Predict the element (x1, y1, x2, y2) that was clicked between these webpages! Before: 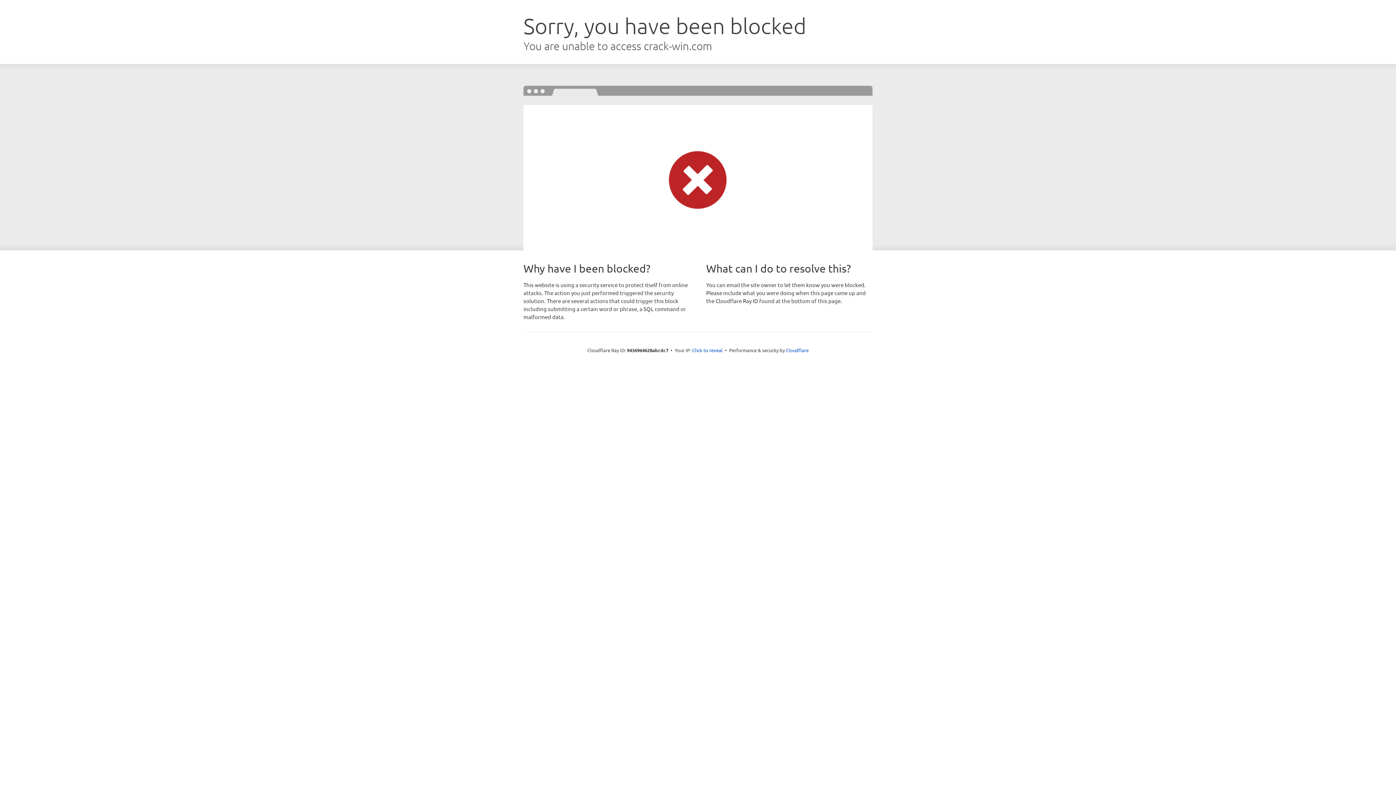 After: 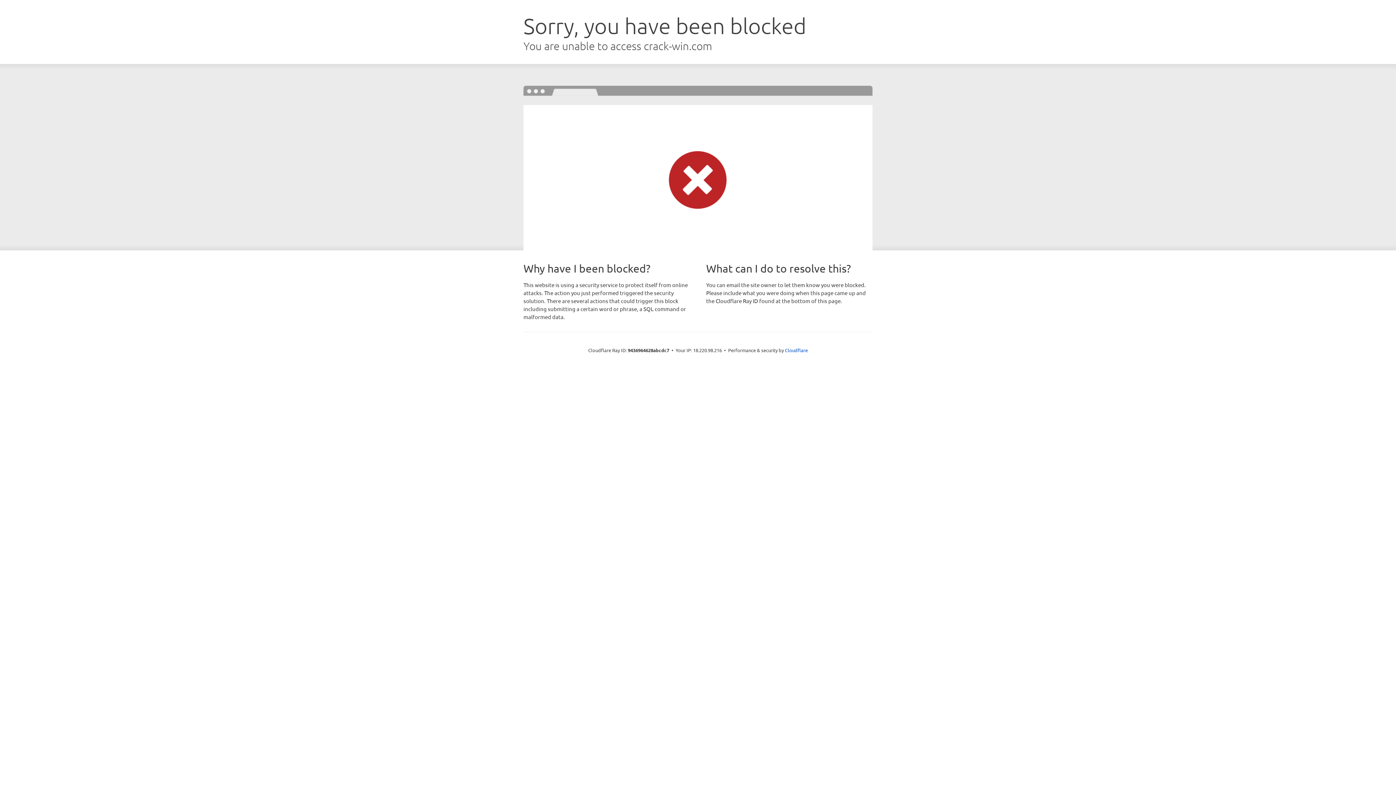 Action: bbox: (692, 346, 722, 353) label: Click to reveal